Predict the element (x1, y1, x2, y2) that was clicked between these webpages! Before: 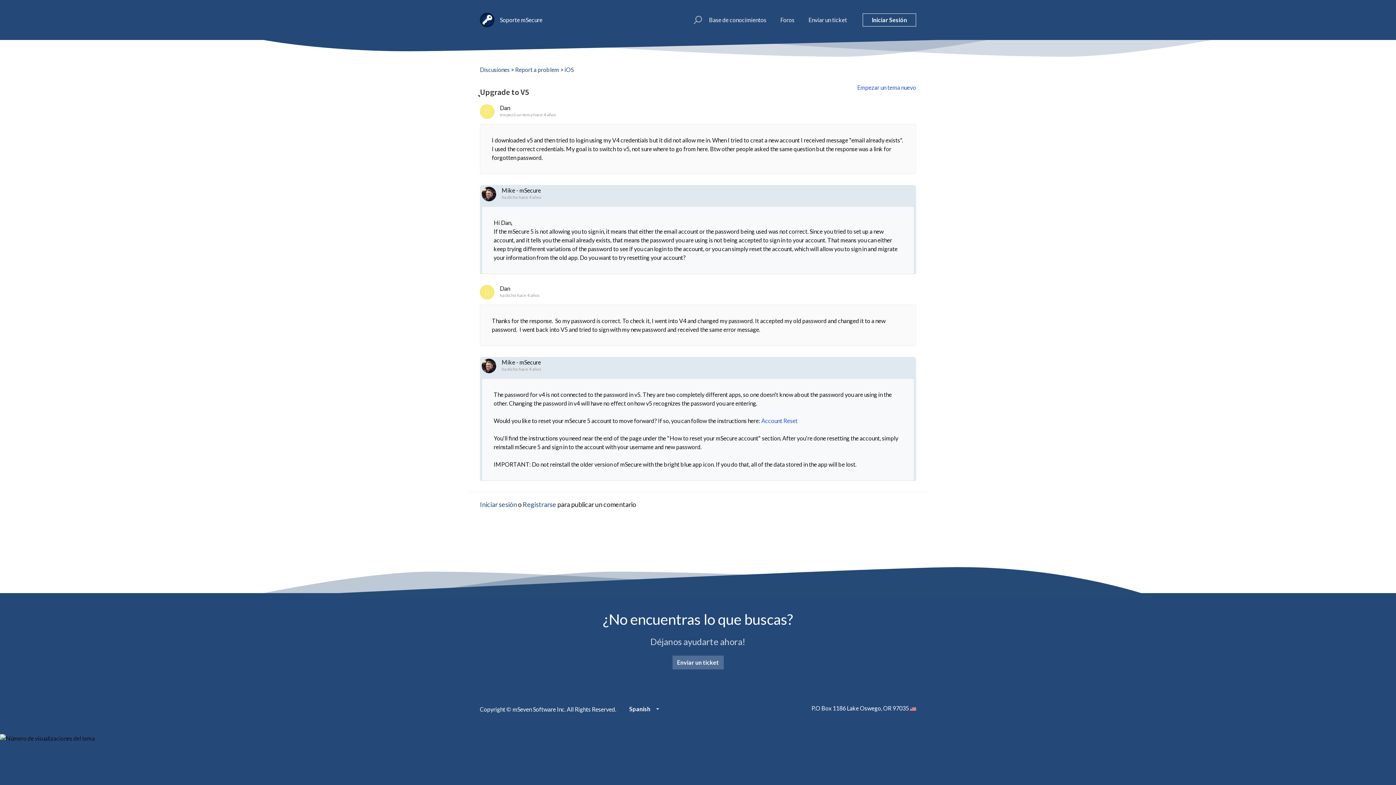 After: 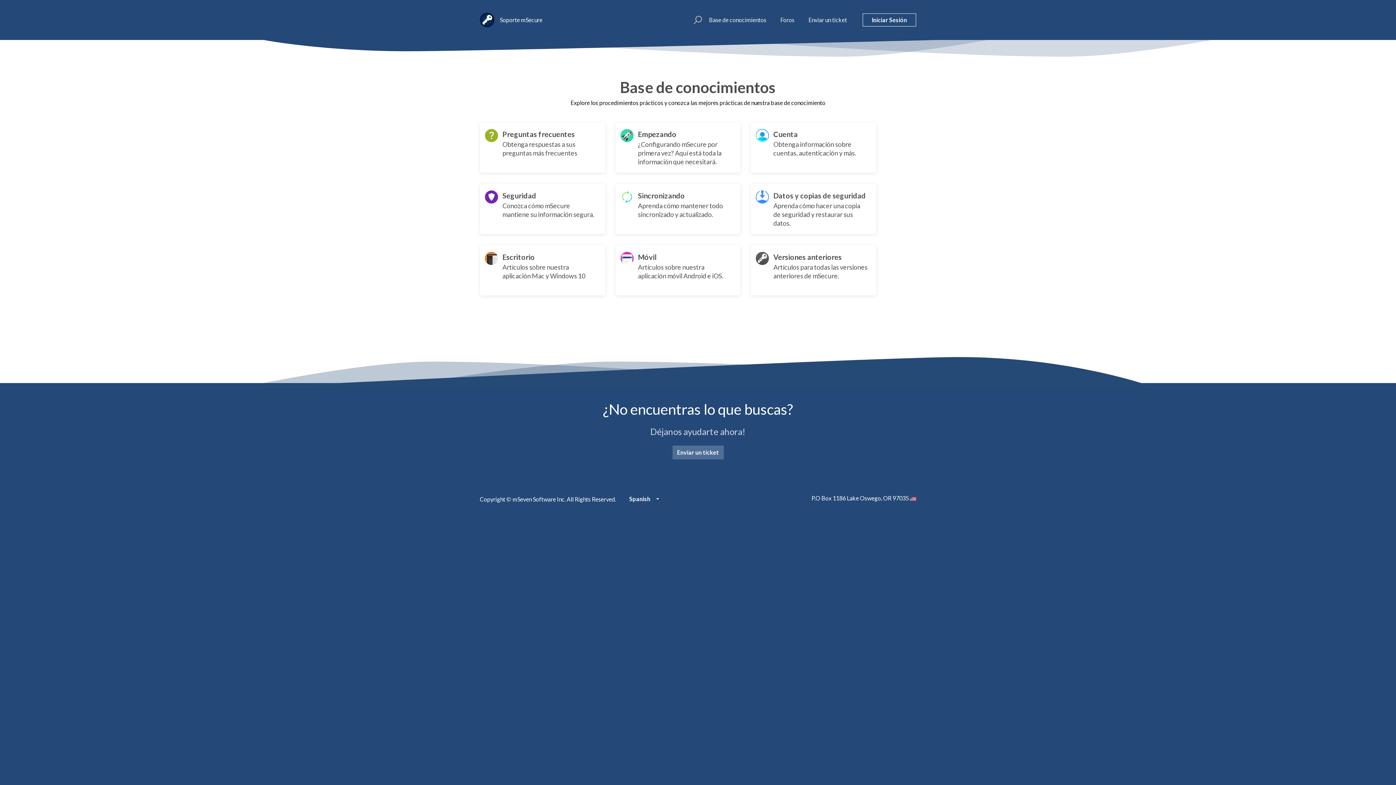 Action: bbox: (709, 15, 766, 24) label: Base de conocimientos